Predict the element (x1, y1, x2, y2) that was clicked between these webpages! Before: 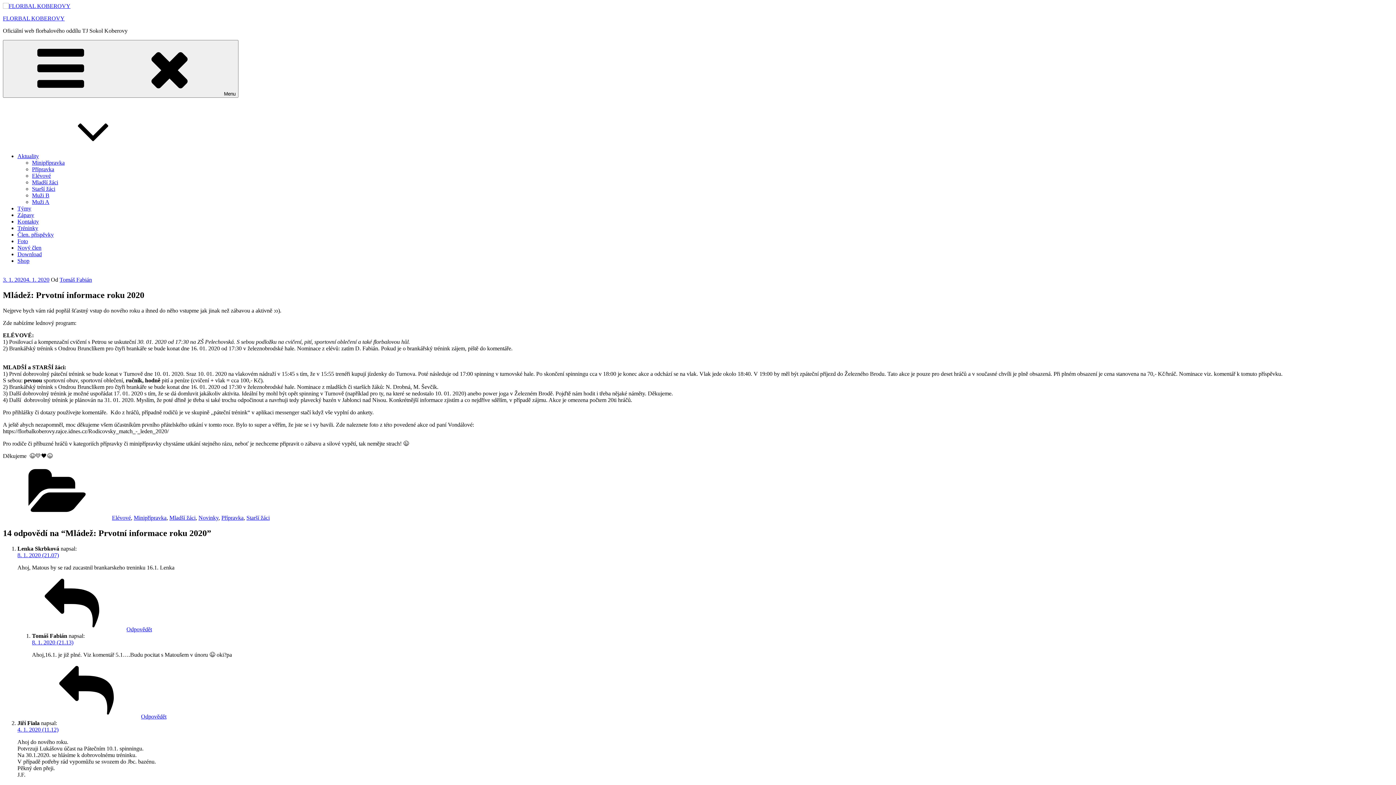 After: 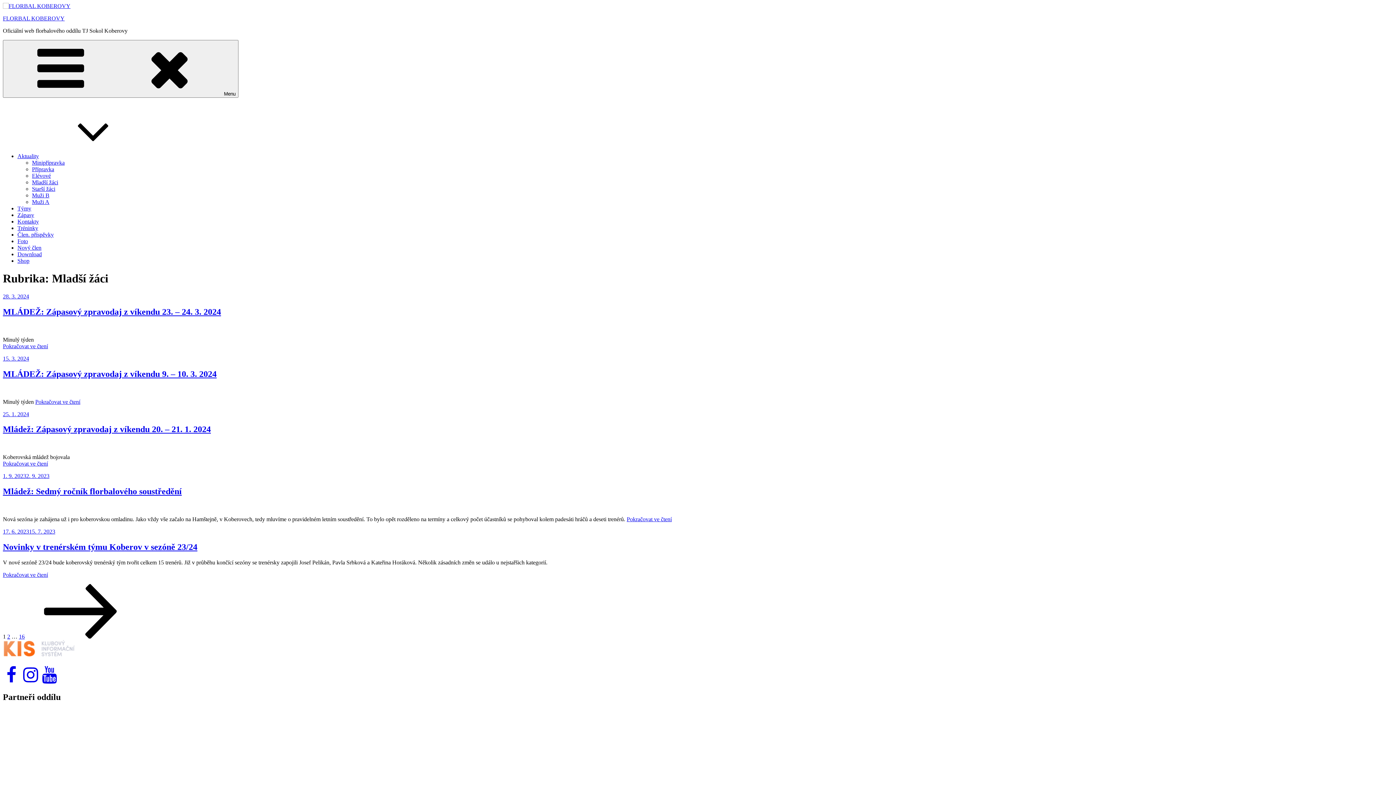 Action: bbox: (169, 514, 195, 521) label: Mladší žáci